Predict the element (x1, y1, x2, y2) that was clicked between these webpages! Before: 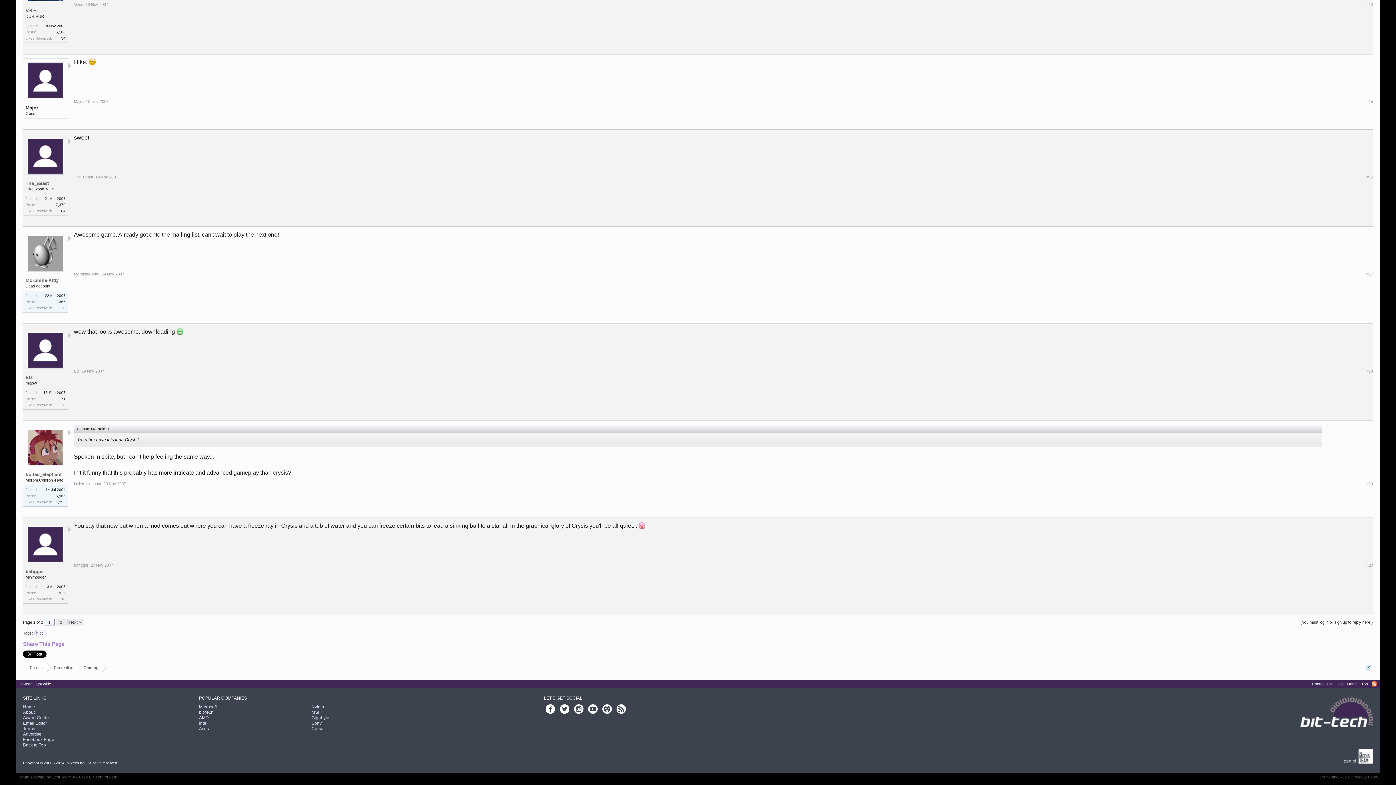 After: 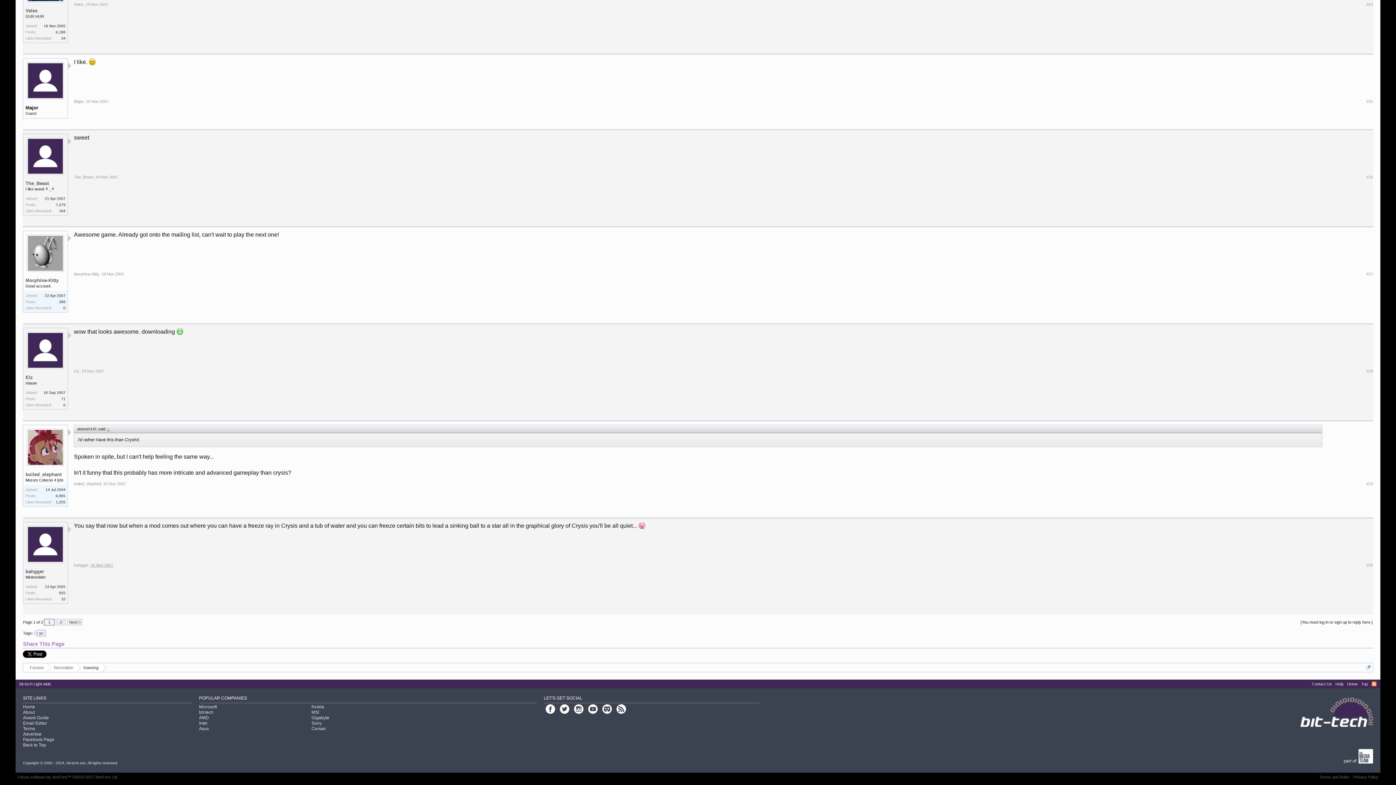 Action: label: 20 Nov 2007 bbox: (90, 563, 113, 567)